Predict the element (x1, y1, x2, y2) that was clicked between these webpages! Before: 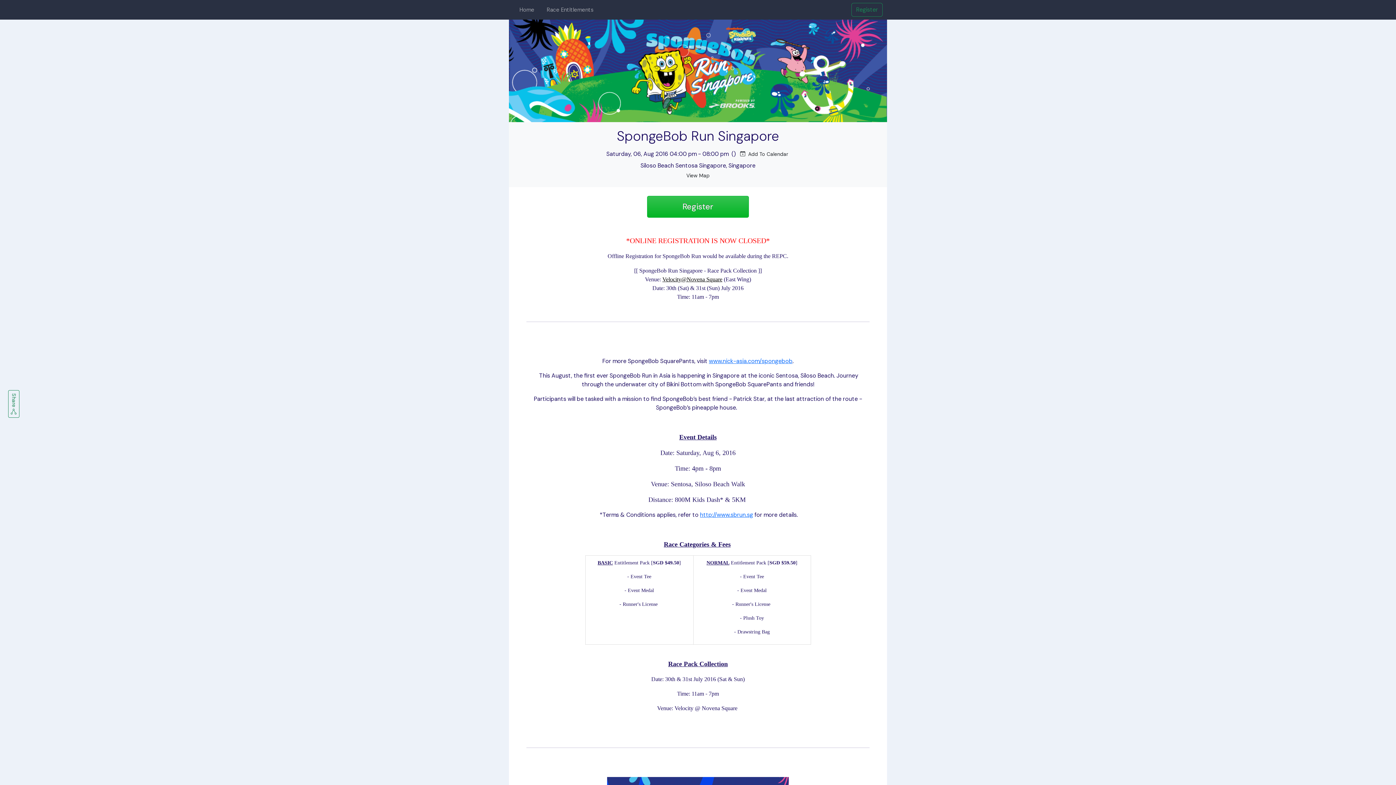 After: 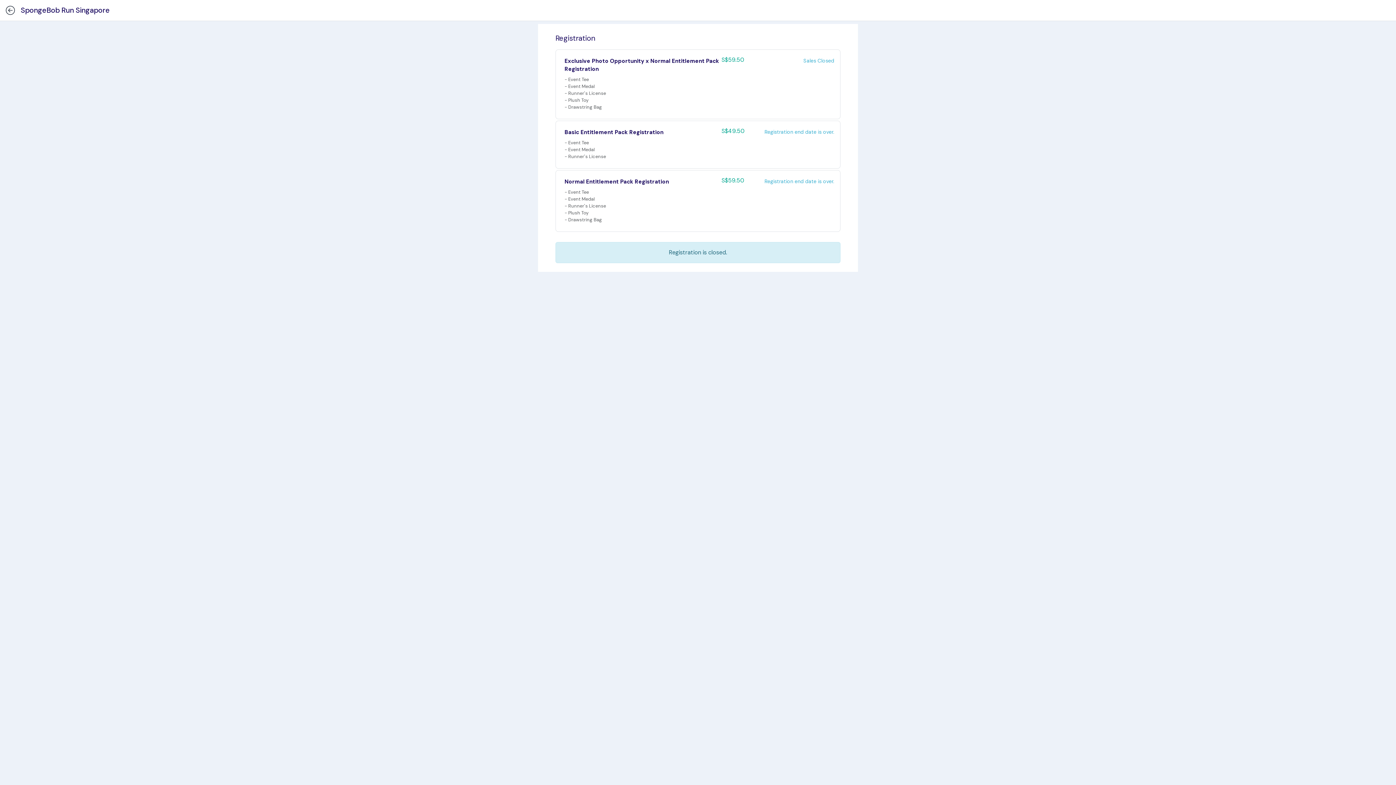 Action: label: Register bbox: (647, 195, 749, 217)